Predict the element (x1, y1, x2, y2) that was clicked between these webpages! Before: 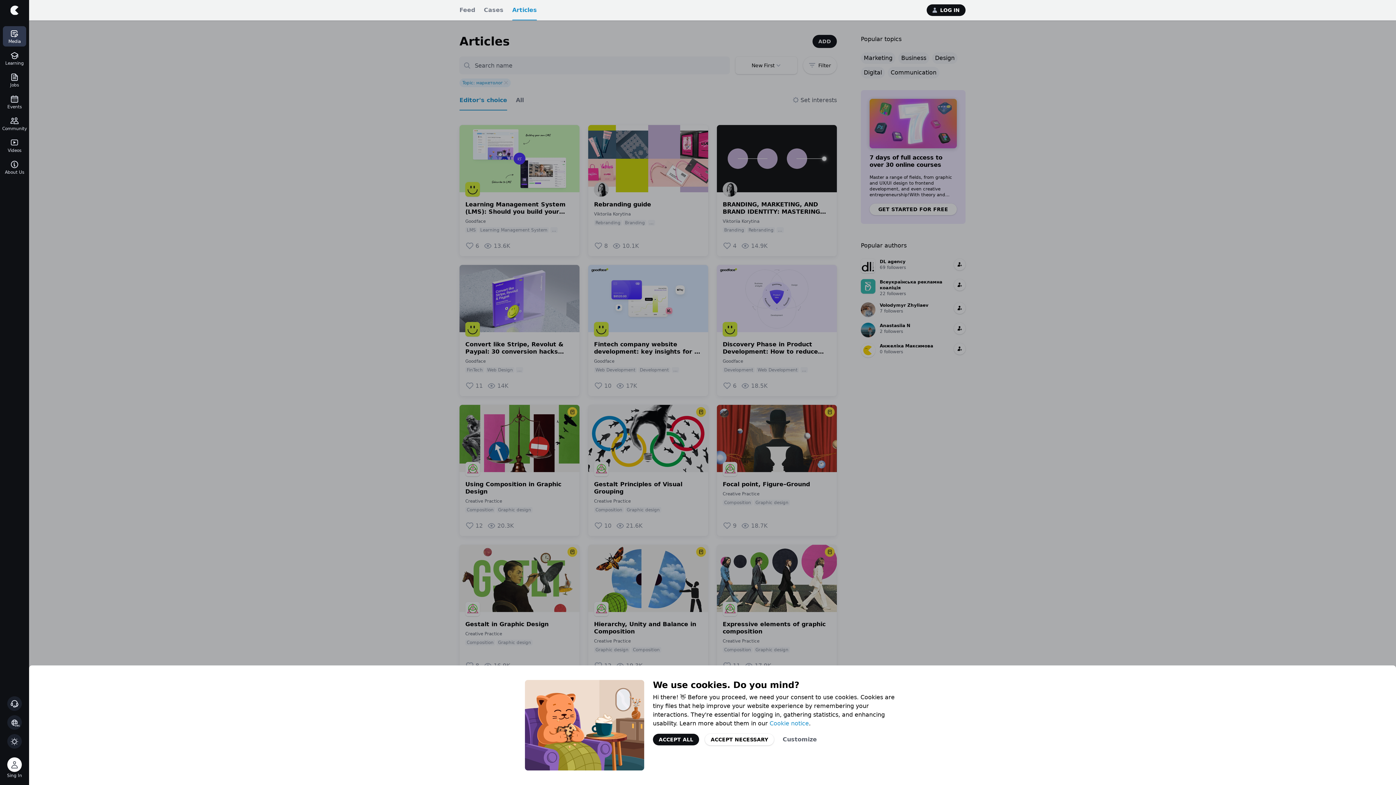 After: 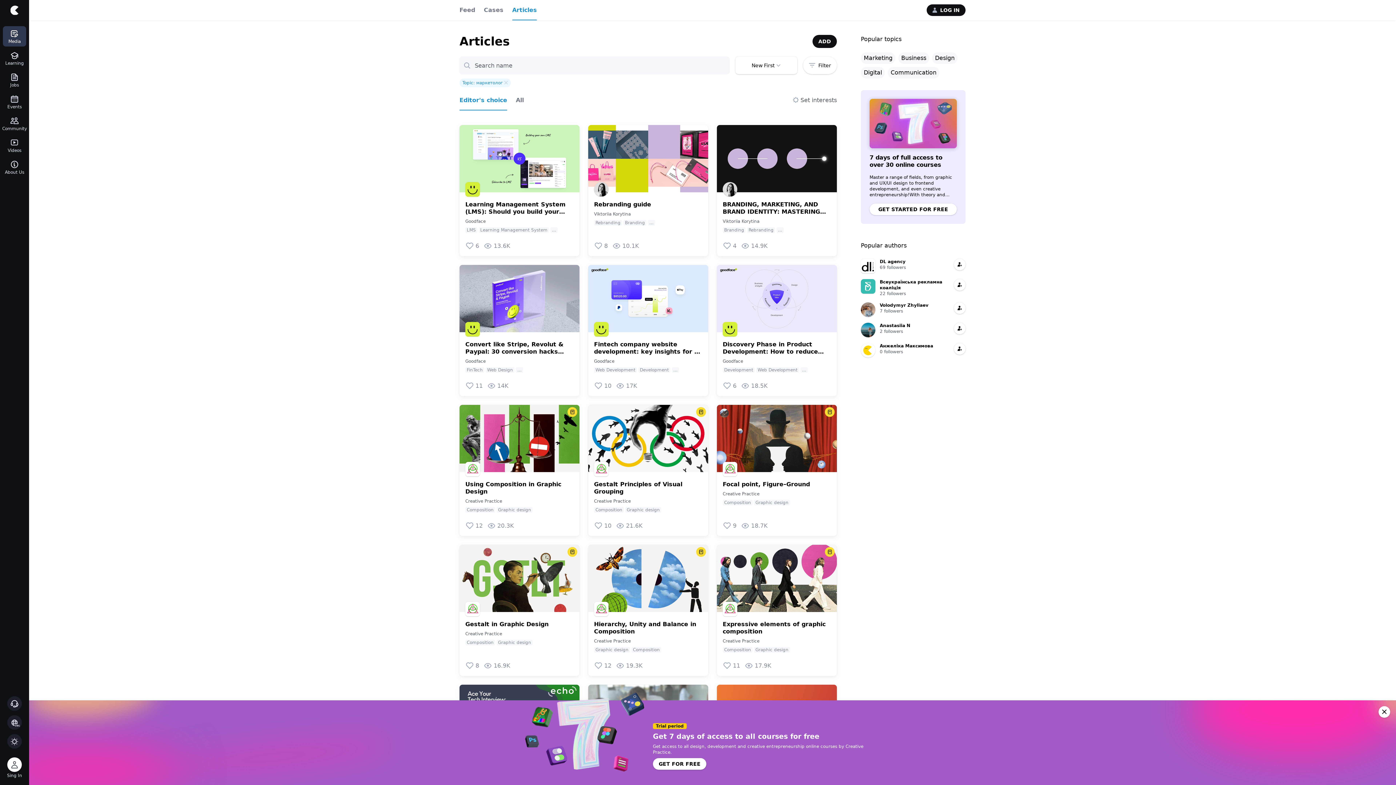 Action: label: ACCEPT NECESSARY bbox: (705, 734, 774, 745)